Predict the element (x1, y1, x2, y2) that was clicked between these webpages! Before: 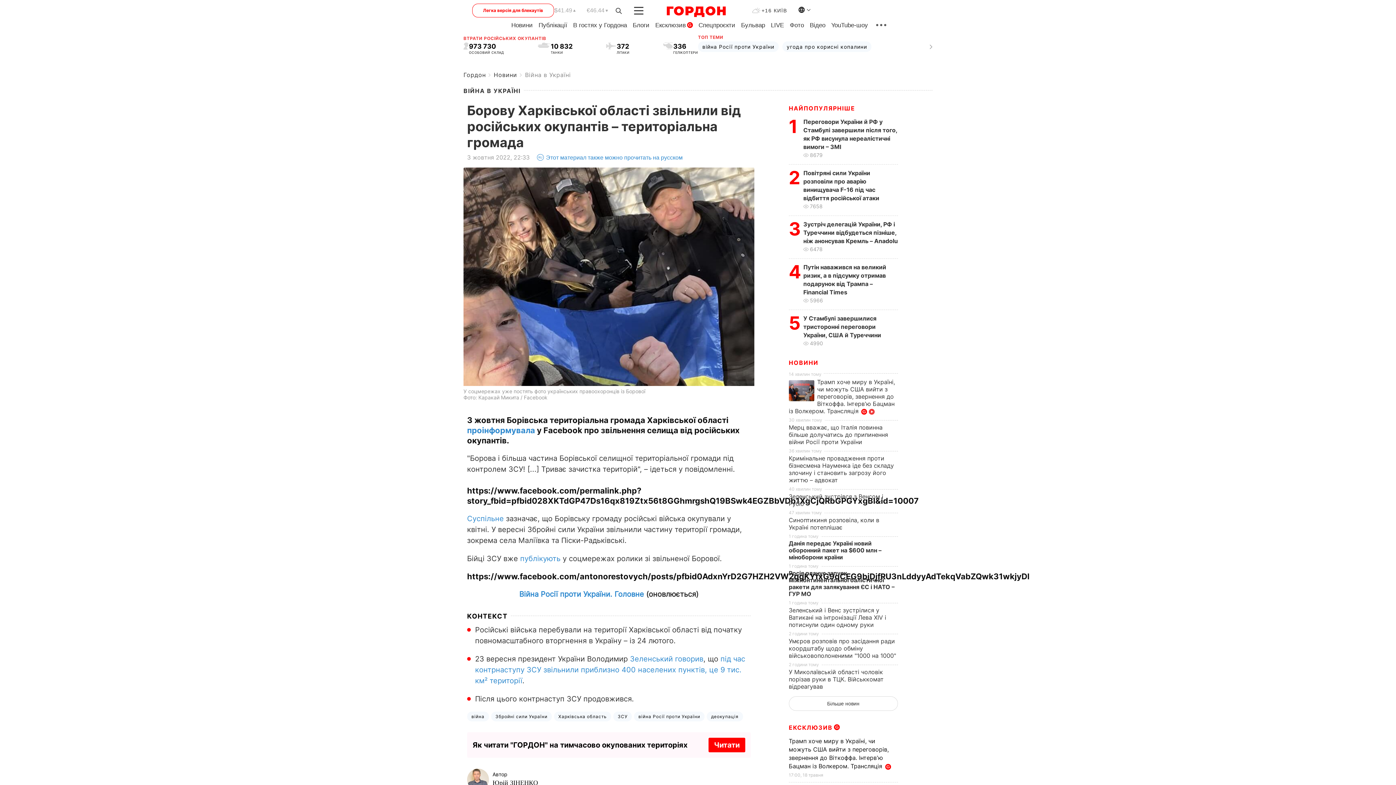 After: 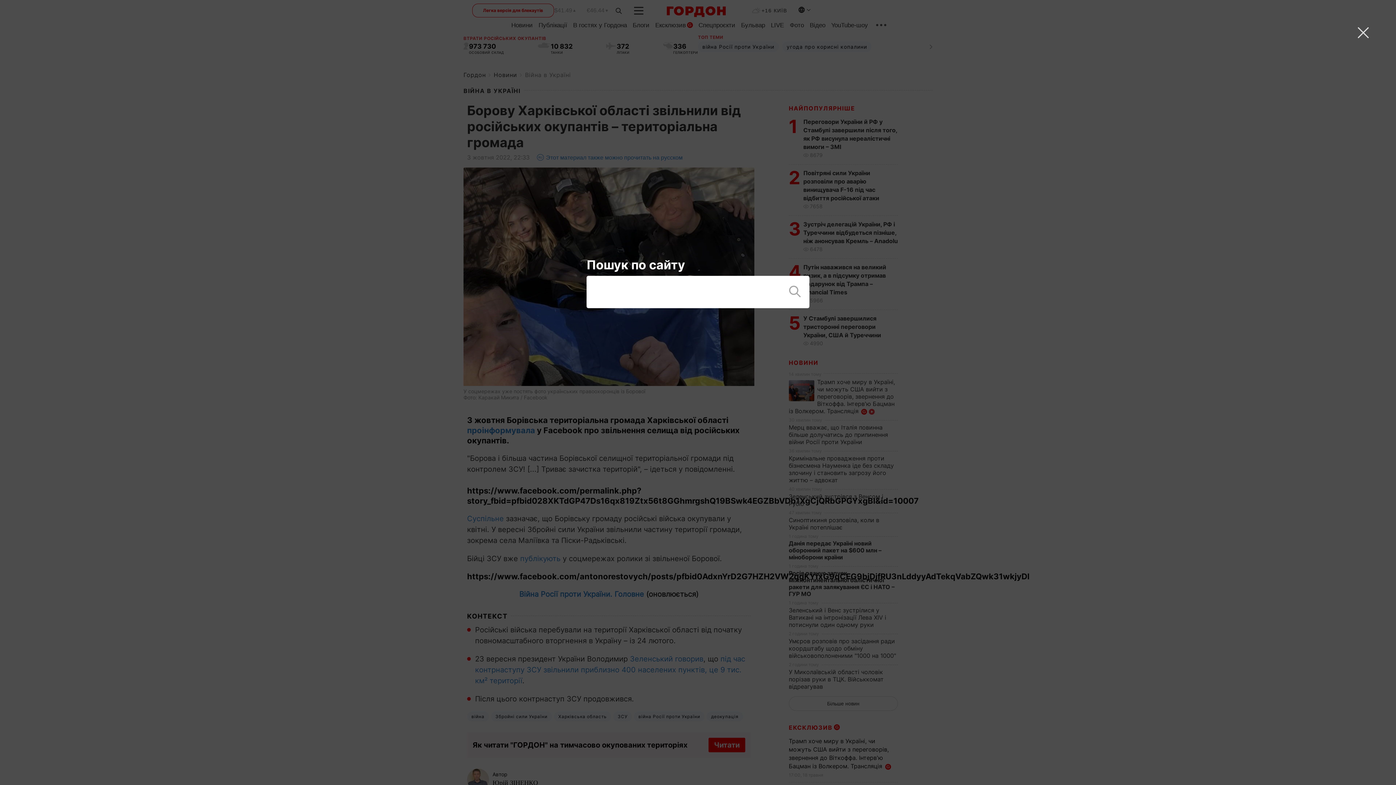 Action: bbox: (615, 7, 622, 15)